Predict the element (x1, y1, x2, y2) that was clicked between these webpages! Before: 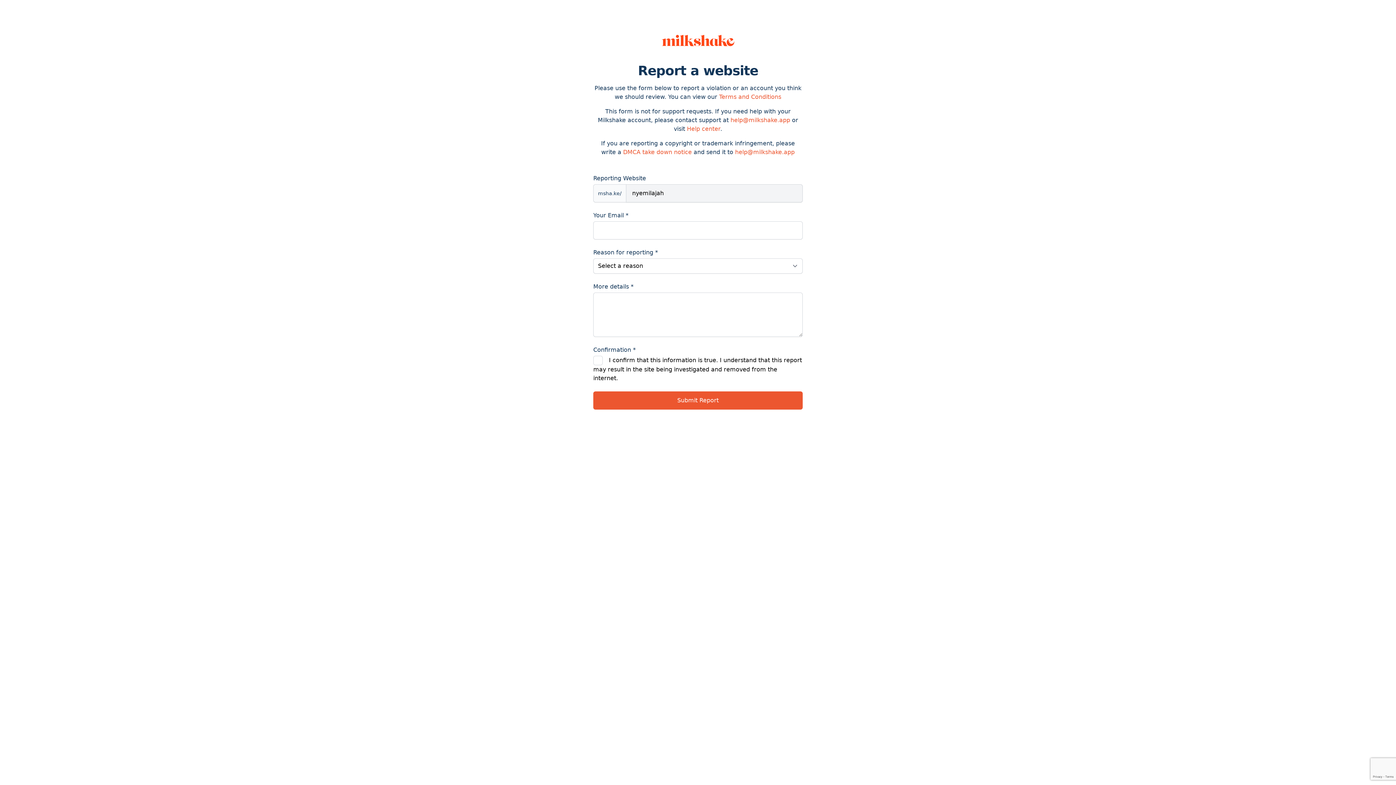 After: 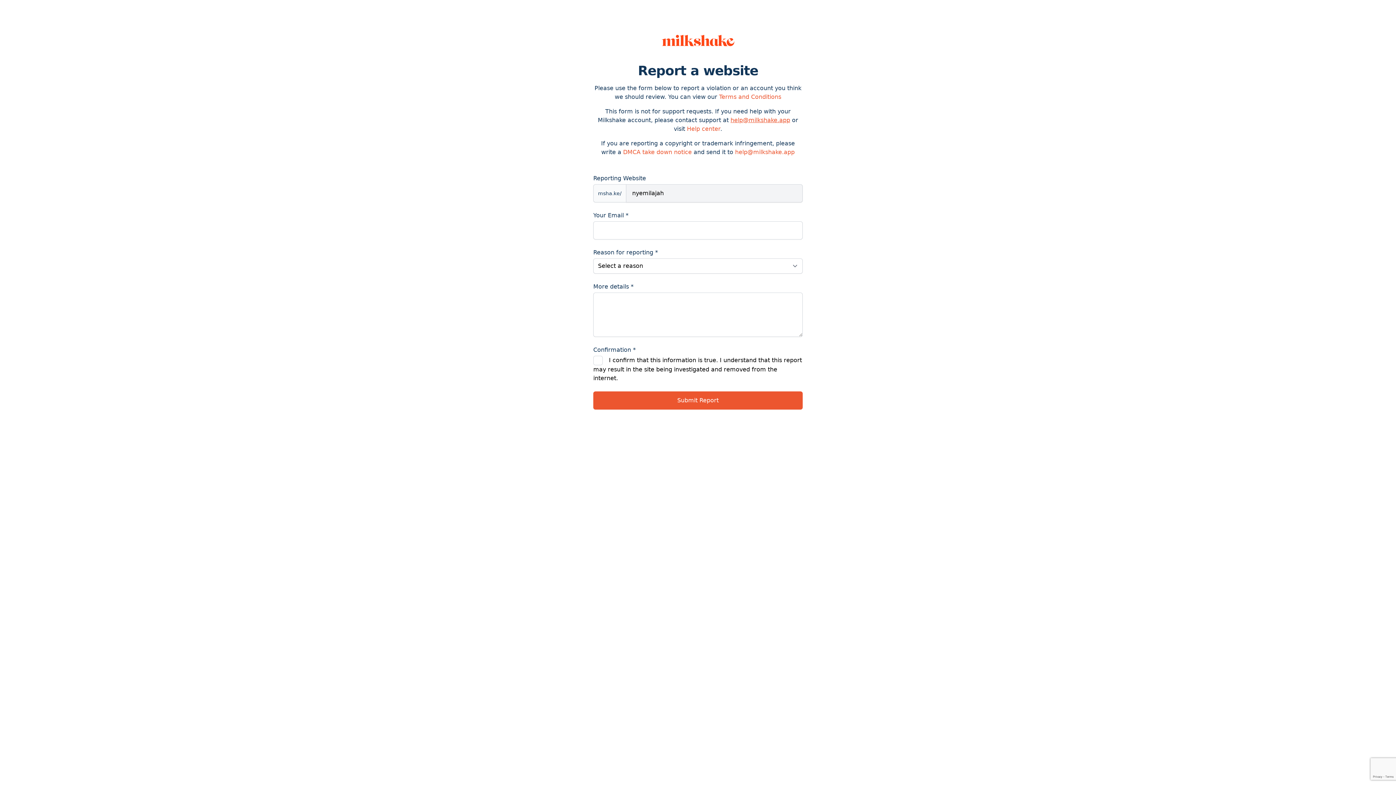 Action: label: help@milkshake.app bbox: (730, 116, 790, 123)